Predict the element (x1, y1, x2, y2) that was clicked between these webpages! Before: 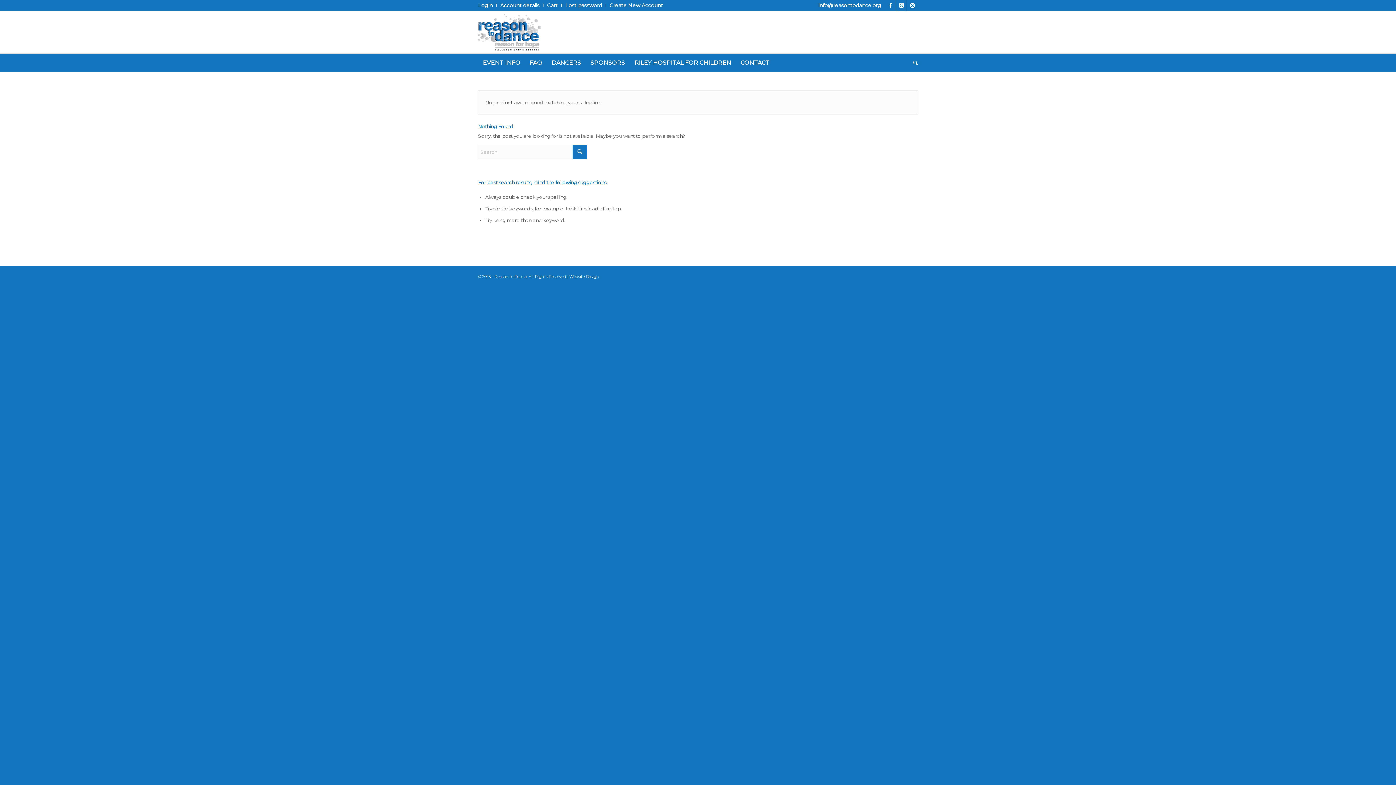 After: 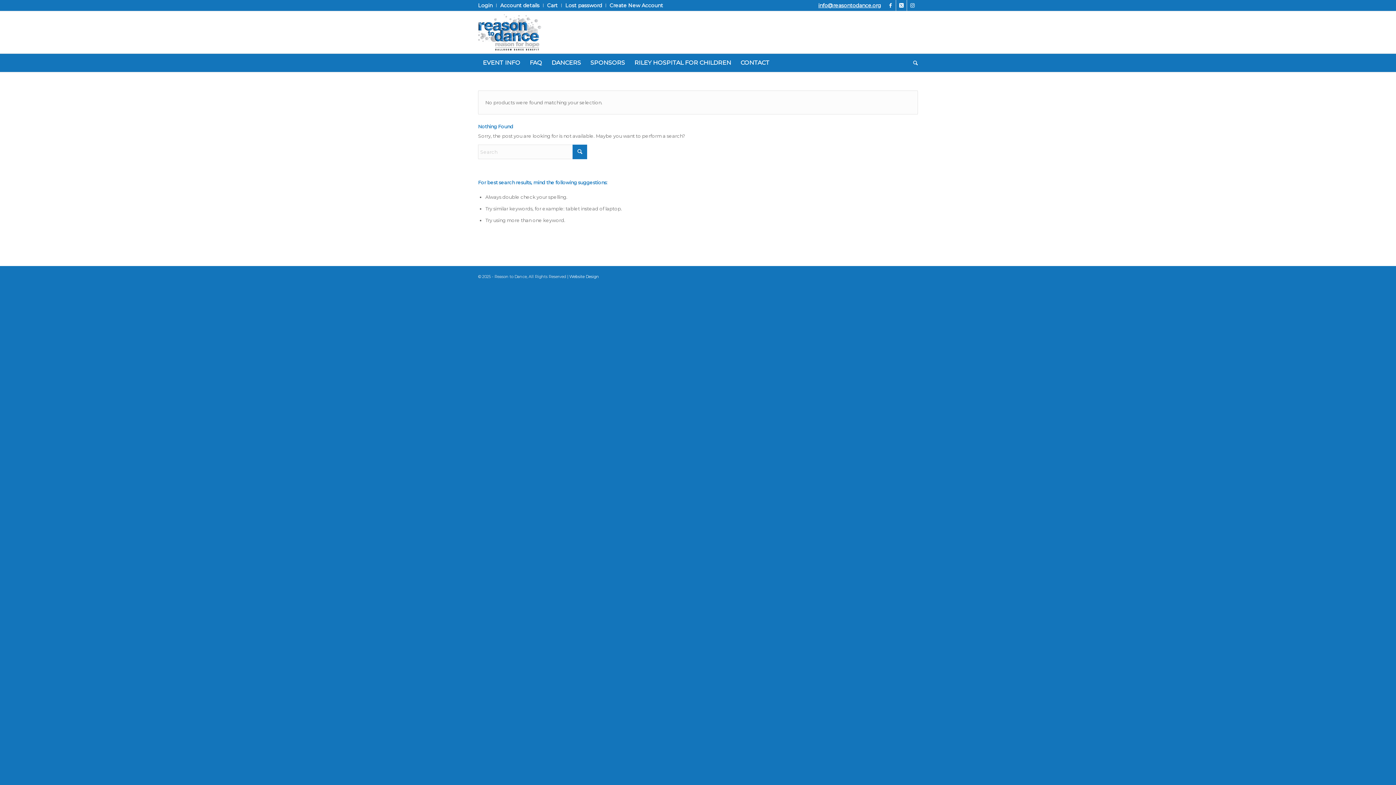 Action: label: info@reasontodance.org bbox: (818, 2, 881, 8)